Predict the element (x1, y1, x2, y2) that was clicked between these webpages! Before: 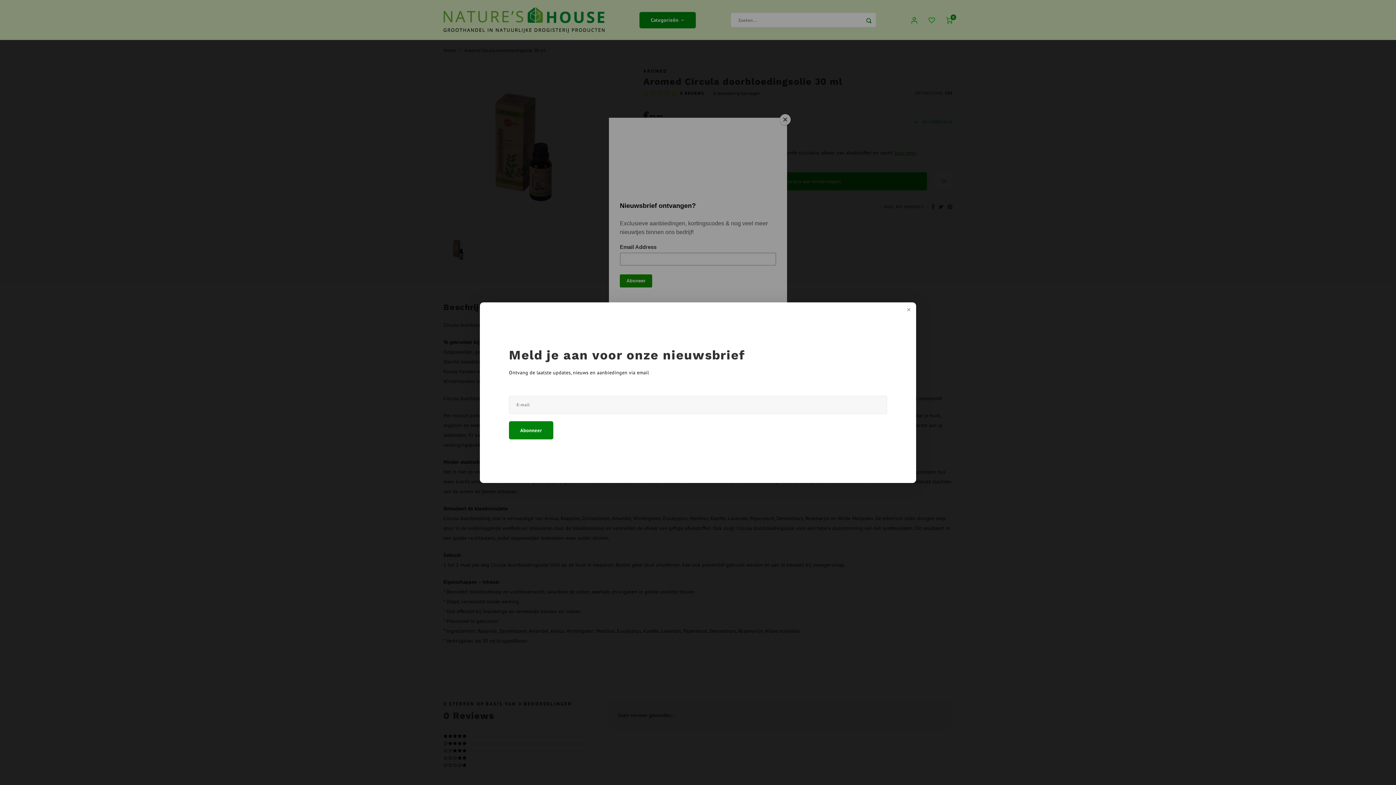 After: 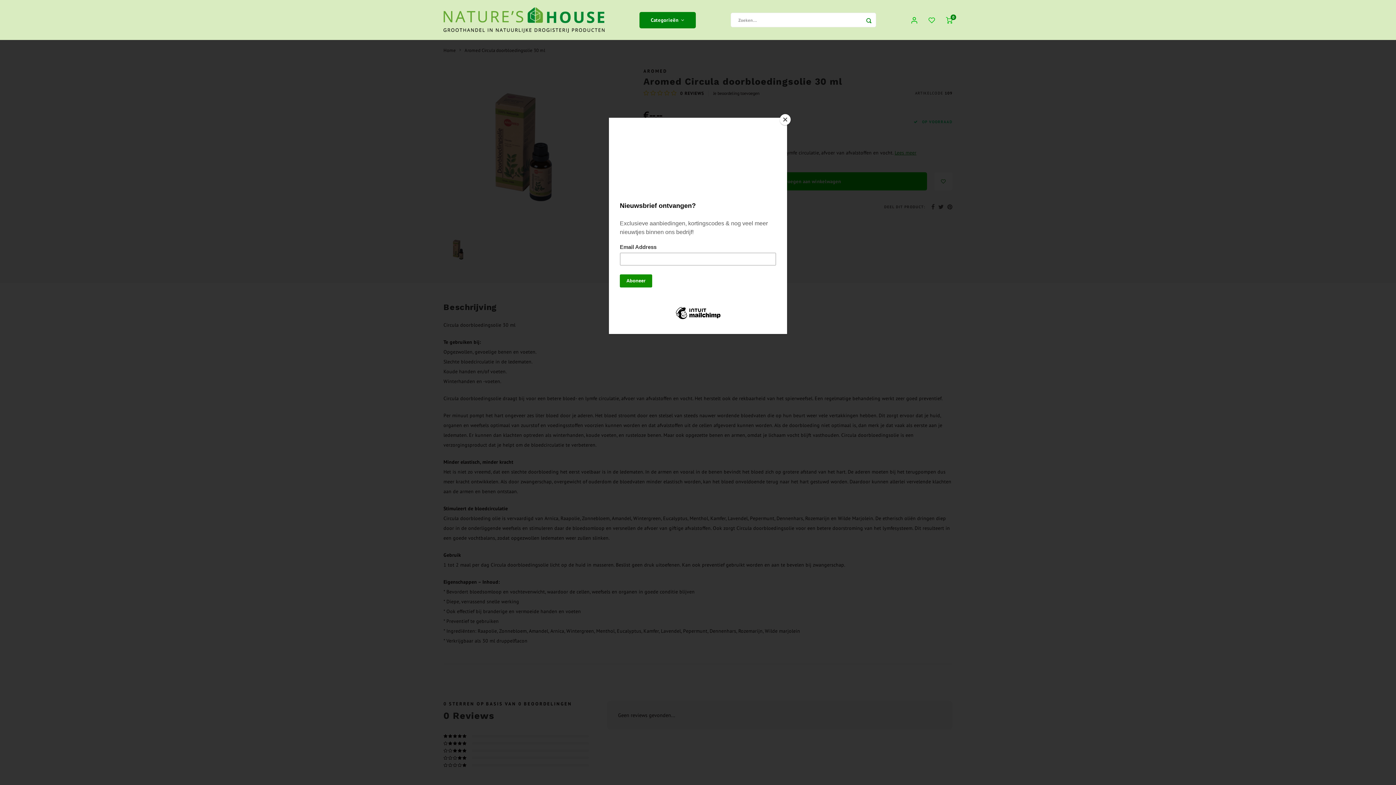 Action: bbox: (900, 302, 916, 318)